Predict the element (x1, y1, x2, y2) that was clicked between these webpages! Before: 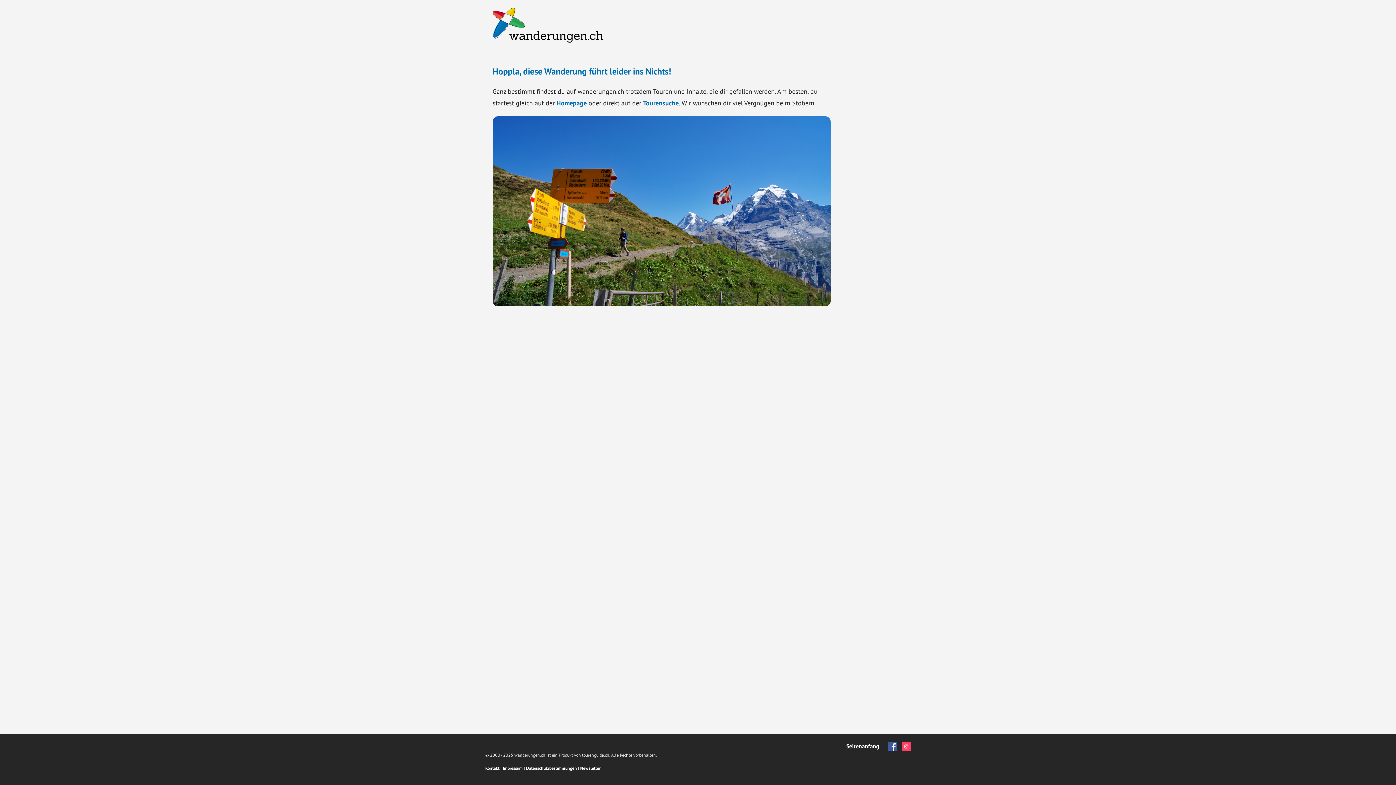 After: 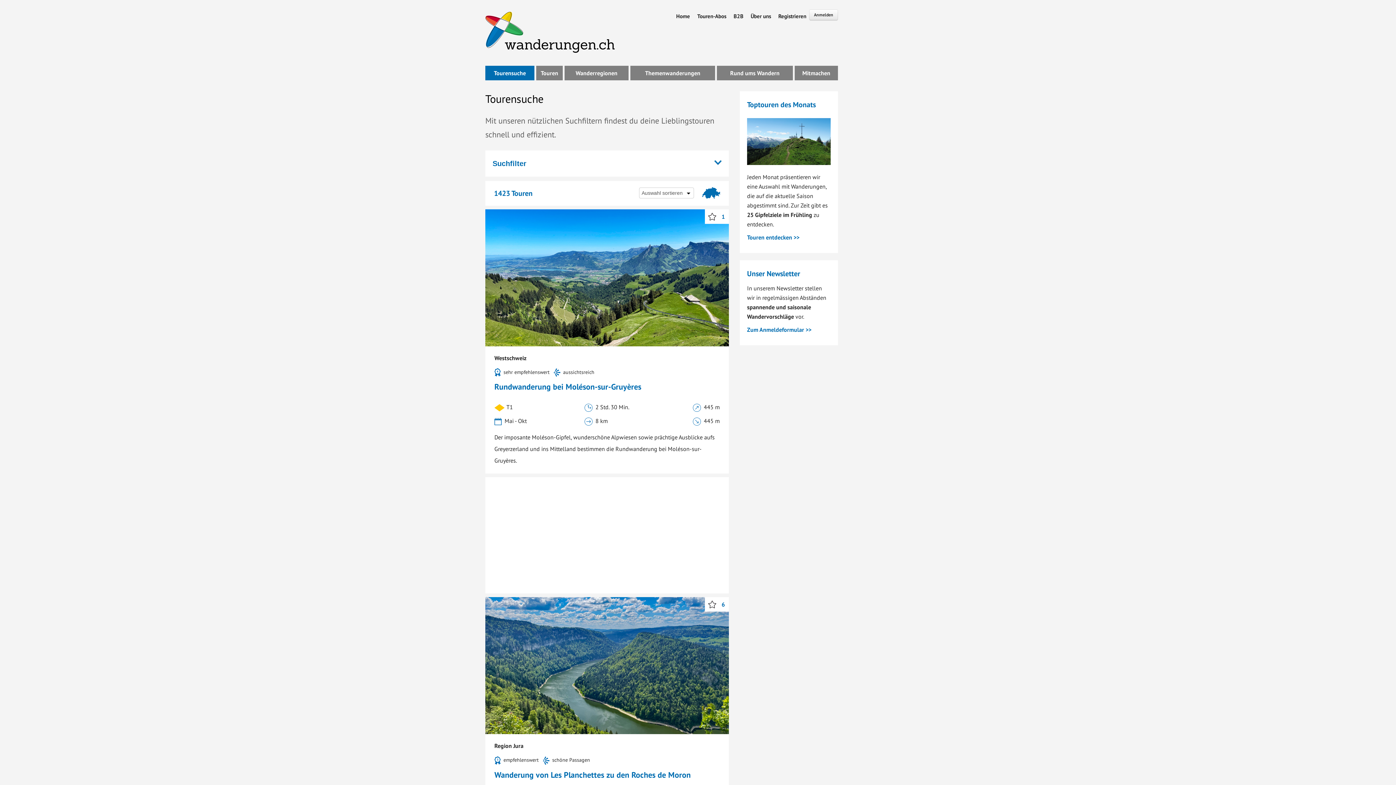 Action: bbox: (492, 207, 830, 215)